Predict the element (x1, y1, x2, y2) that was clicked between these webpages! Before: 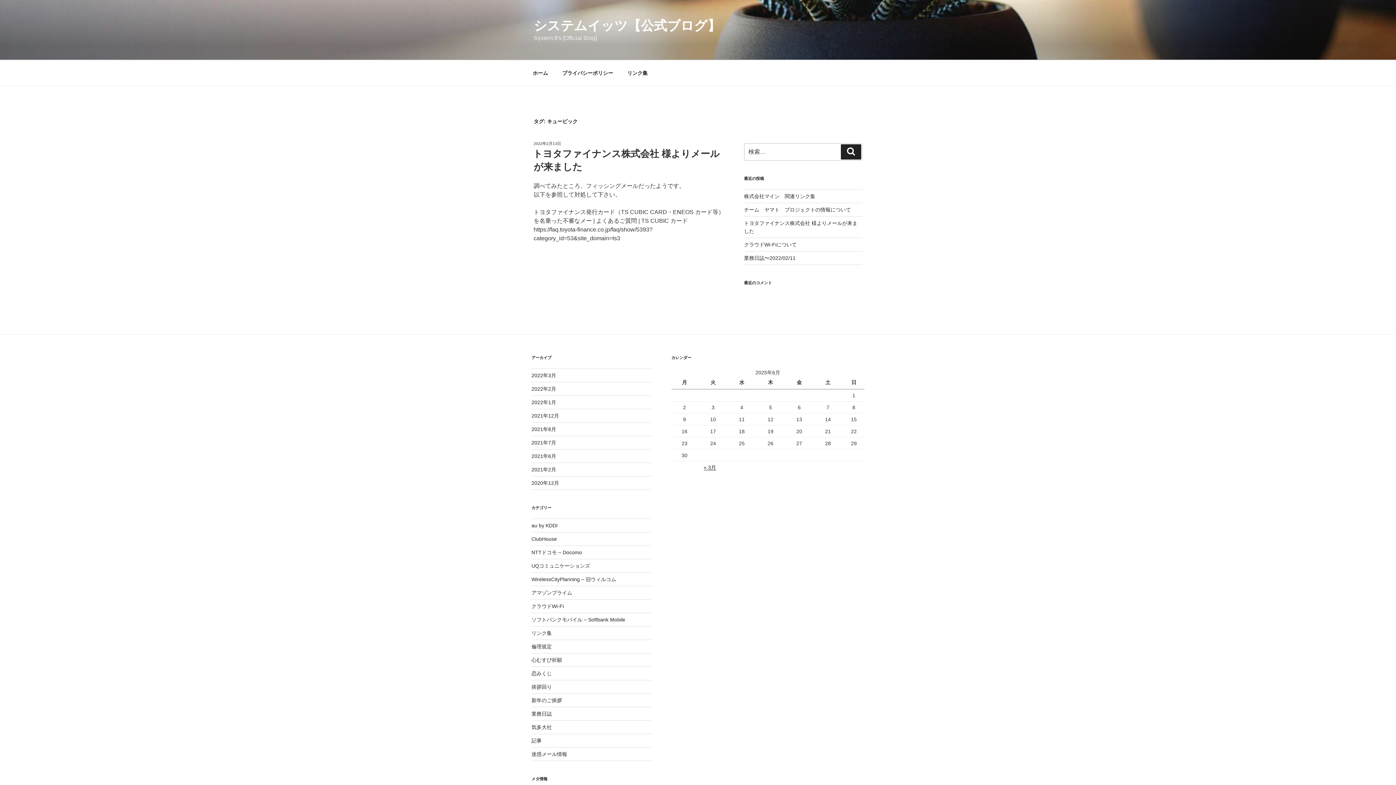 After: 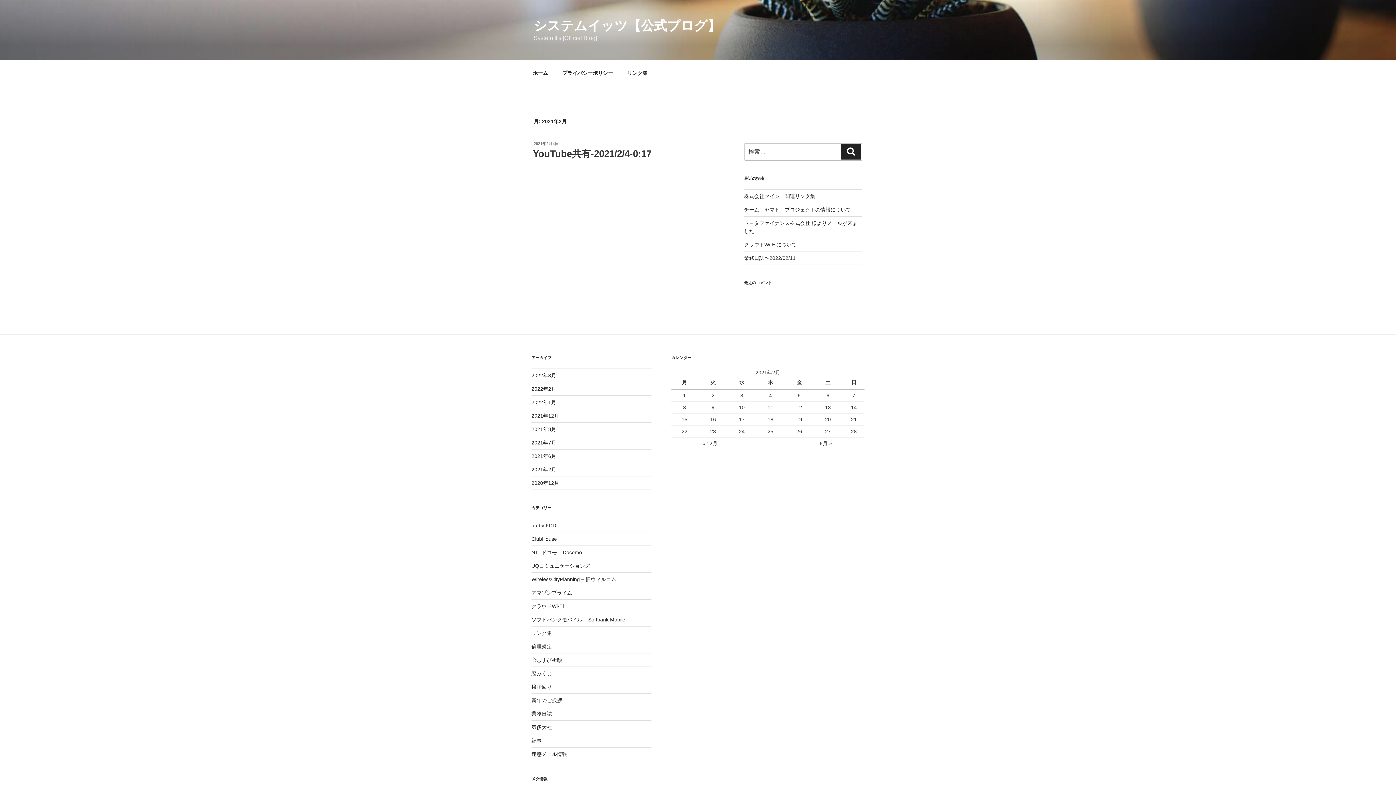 Action: bbox: (531, 466, 556, 472) label: 2021年2月